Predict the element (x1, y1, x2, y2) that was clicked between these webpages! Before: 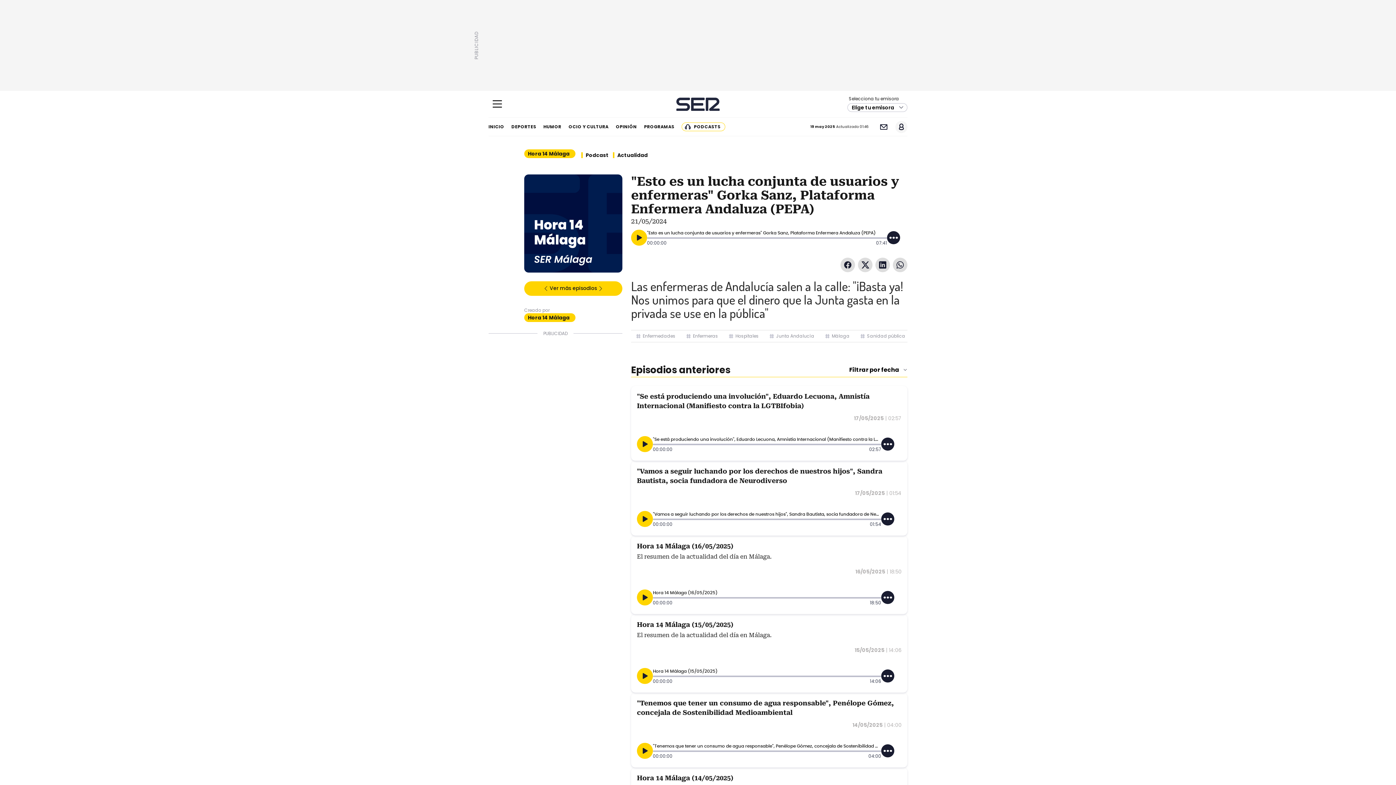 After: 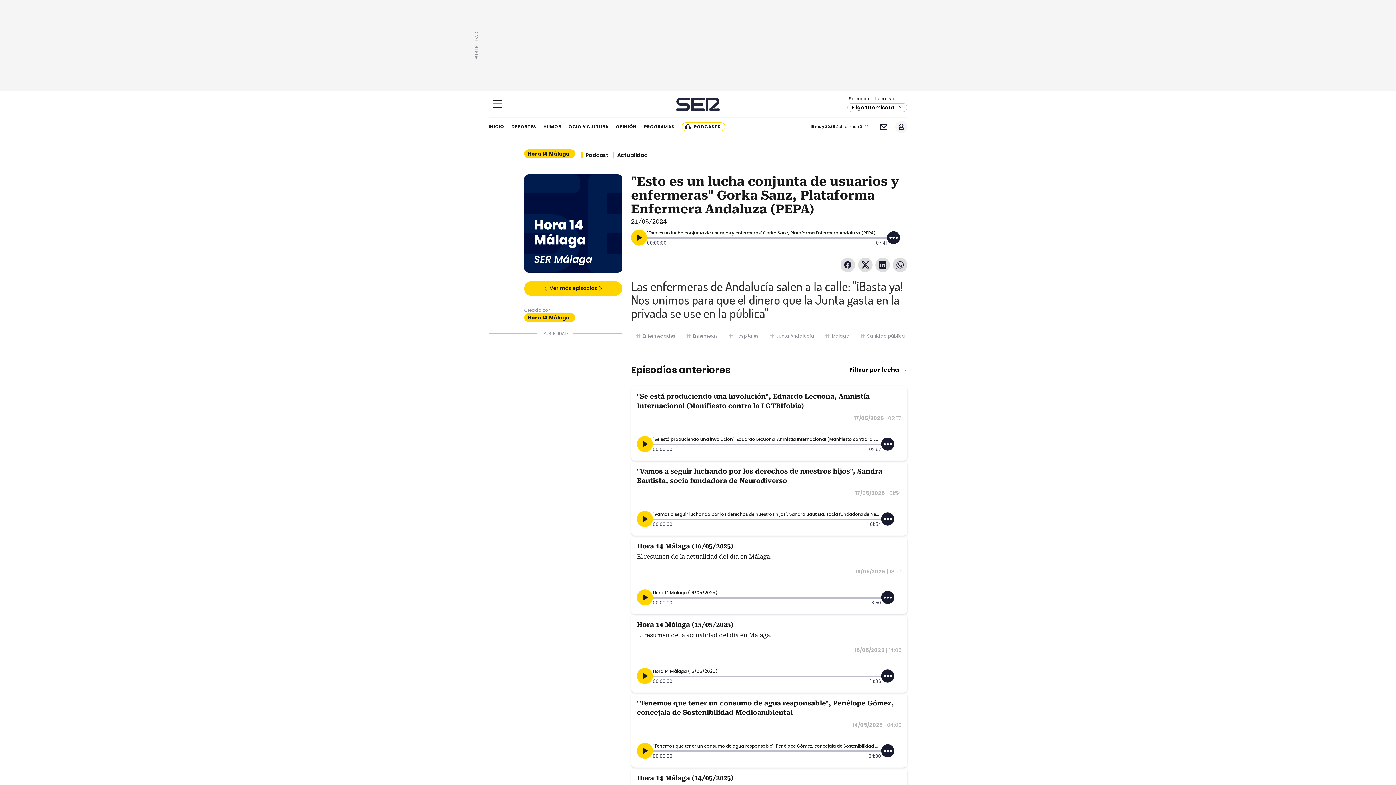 Action: bbox: (881, 591, 894, 604)